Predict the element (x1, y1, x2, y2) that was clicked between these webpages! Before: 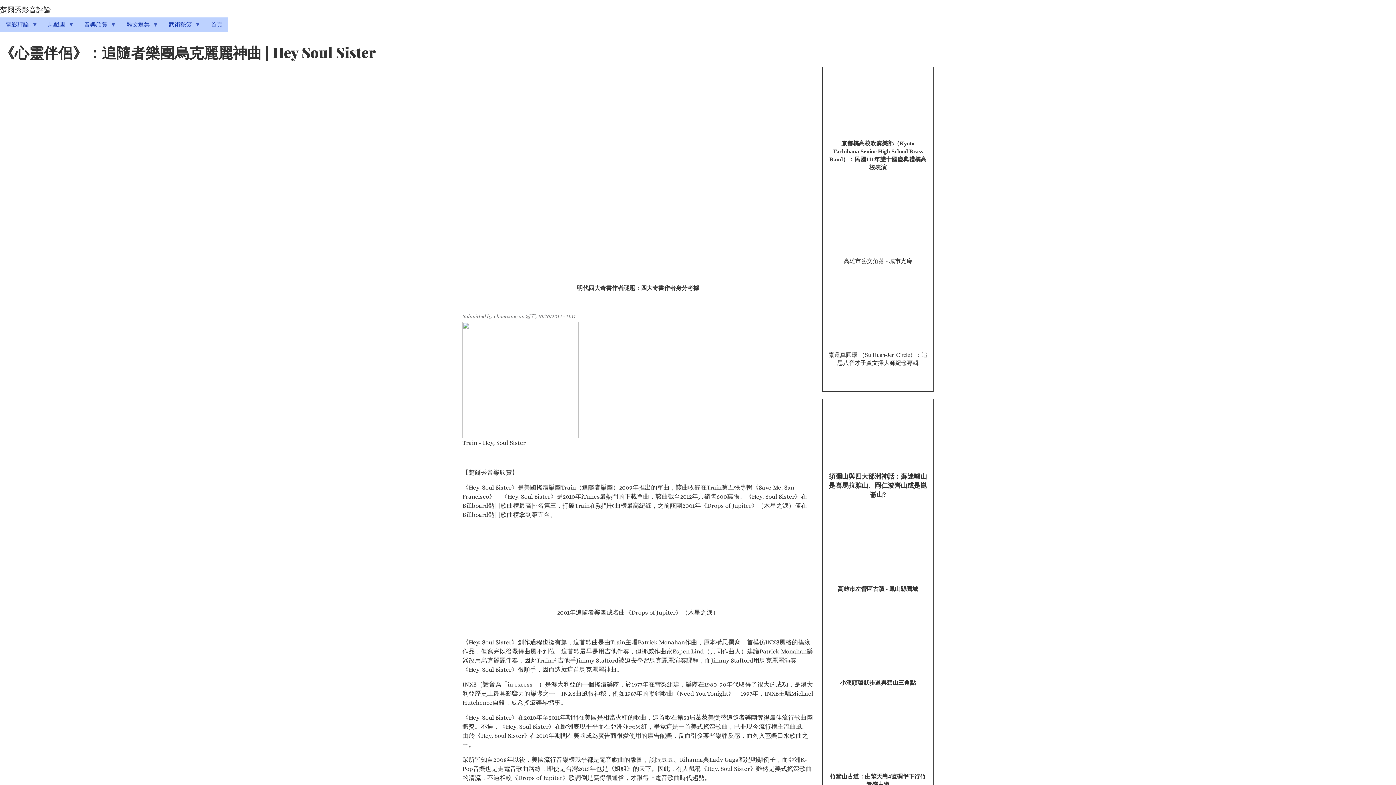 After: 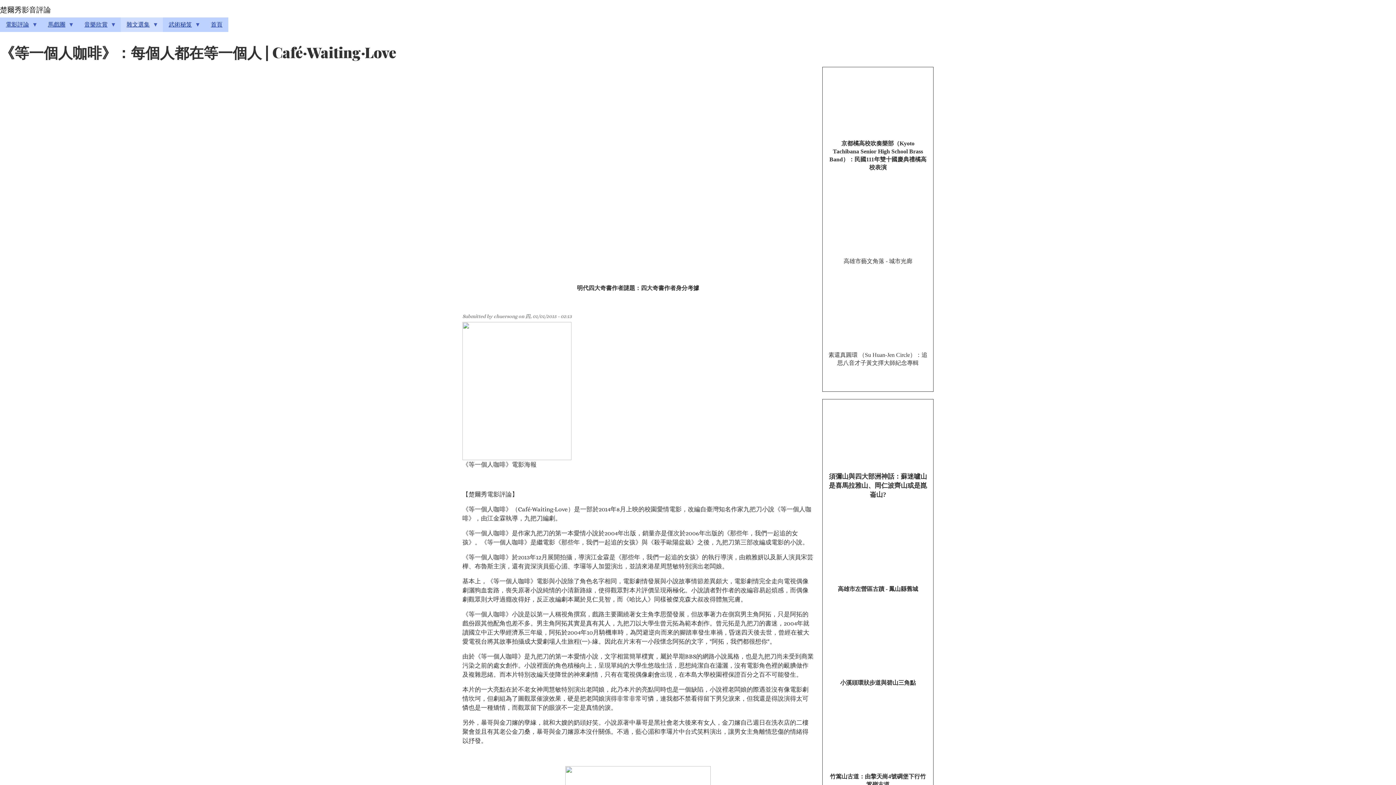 Action: label: 雜文選集
» bbox: (120, 17, 162, 32)